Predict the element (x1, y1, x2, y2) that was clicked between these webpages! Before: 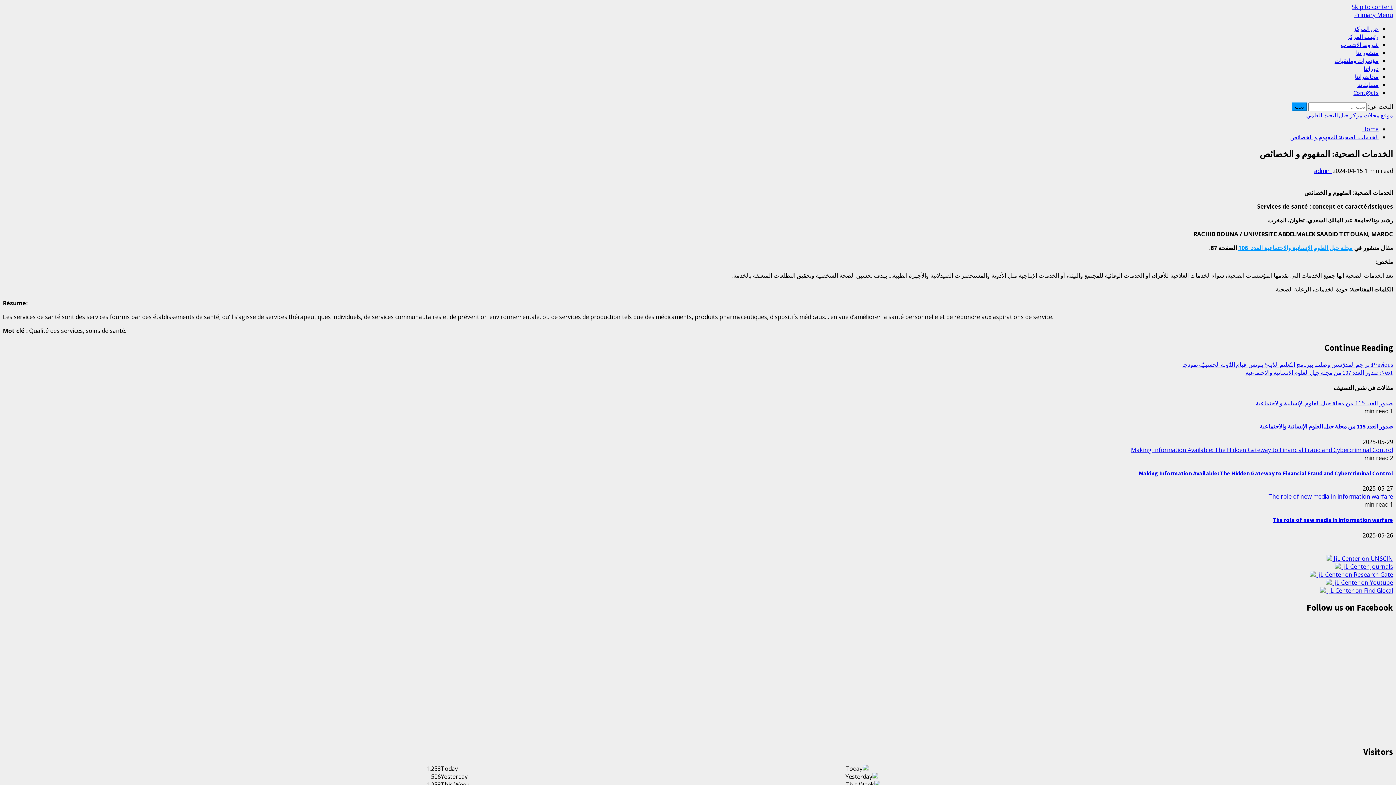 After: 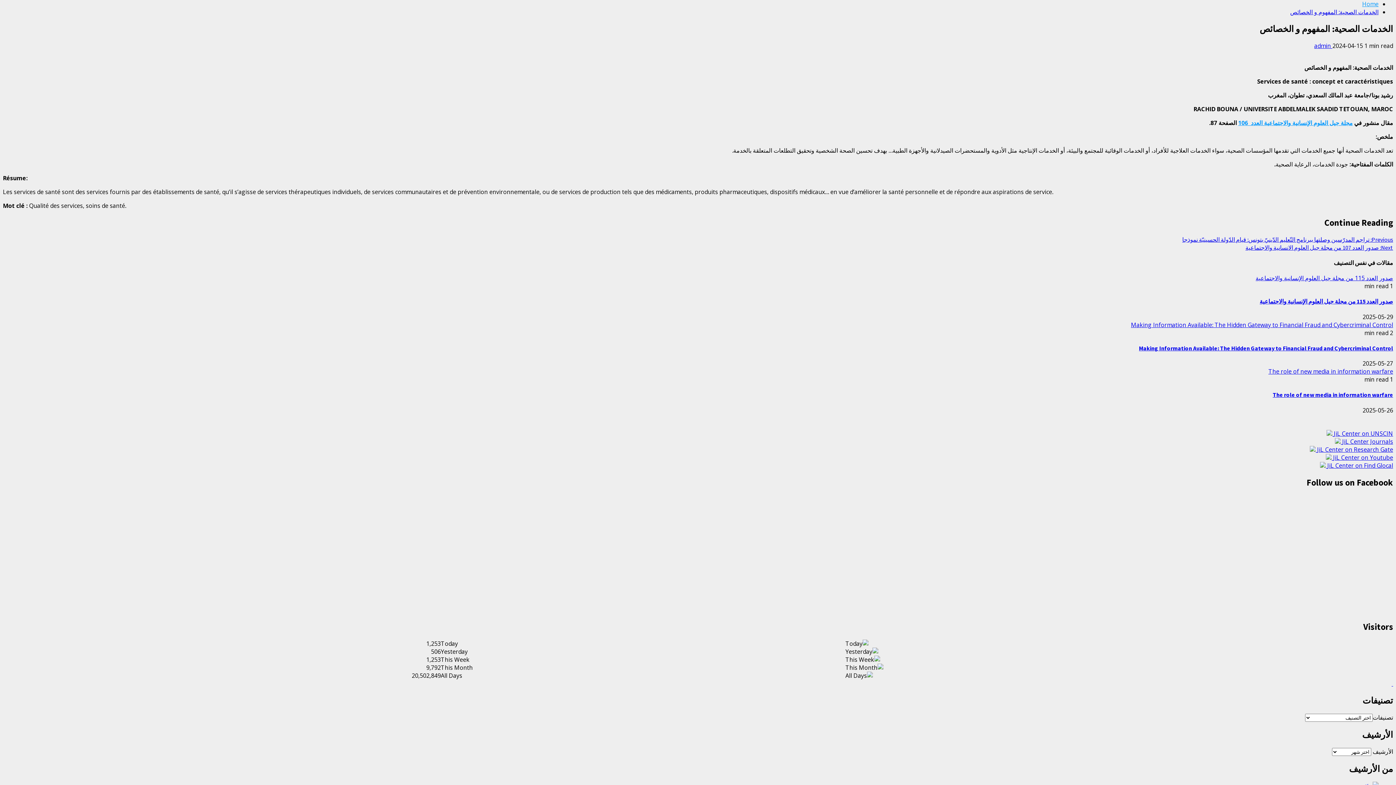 Action: label: Skip to content bbox: (1352, 2, 1393, 10)